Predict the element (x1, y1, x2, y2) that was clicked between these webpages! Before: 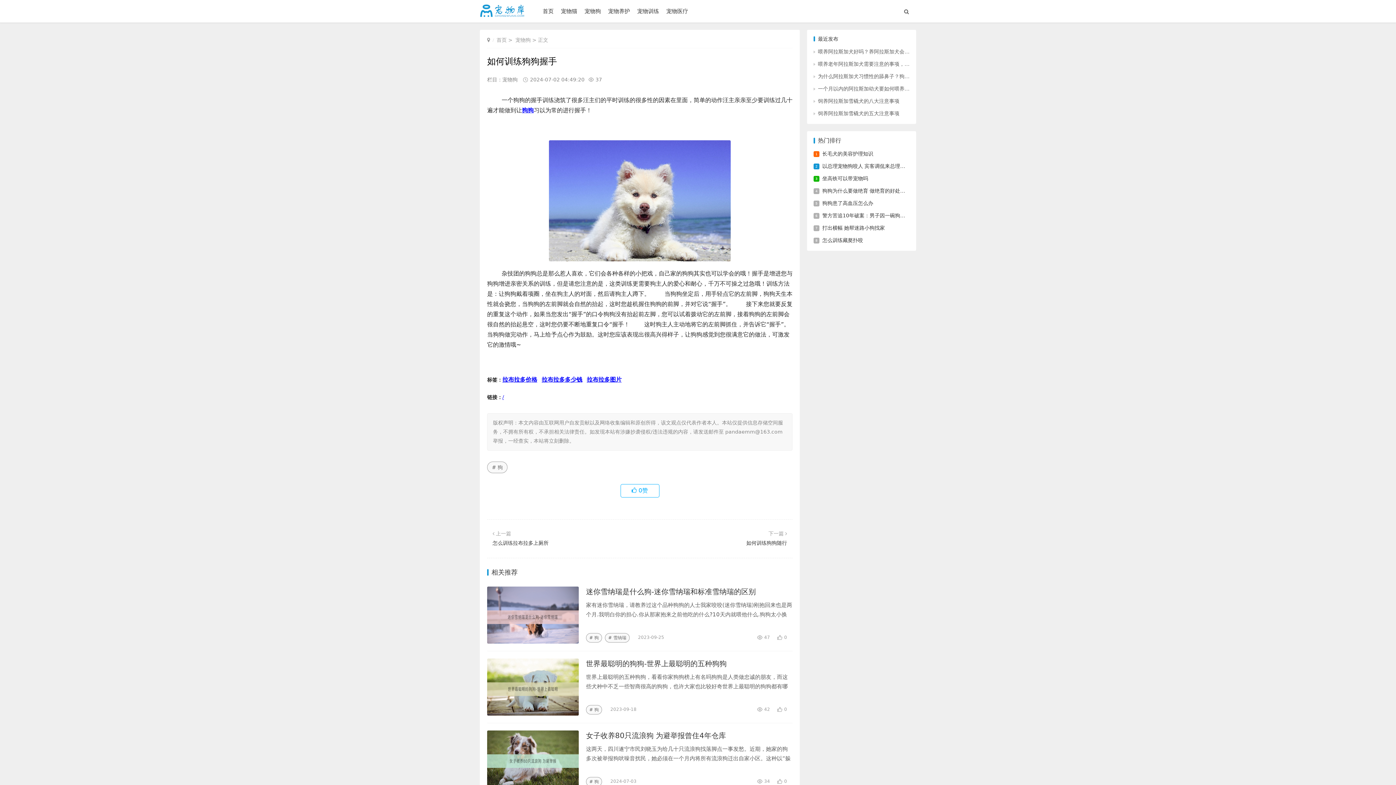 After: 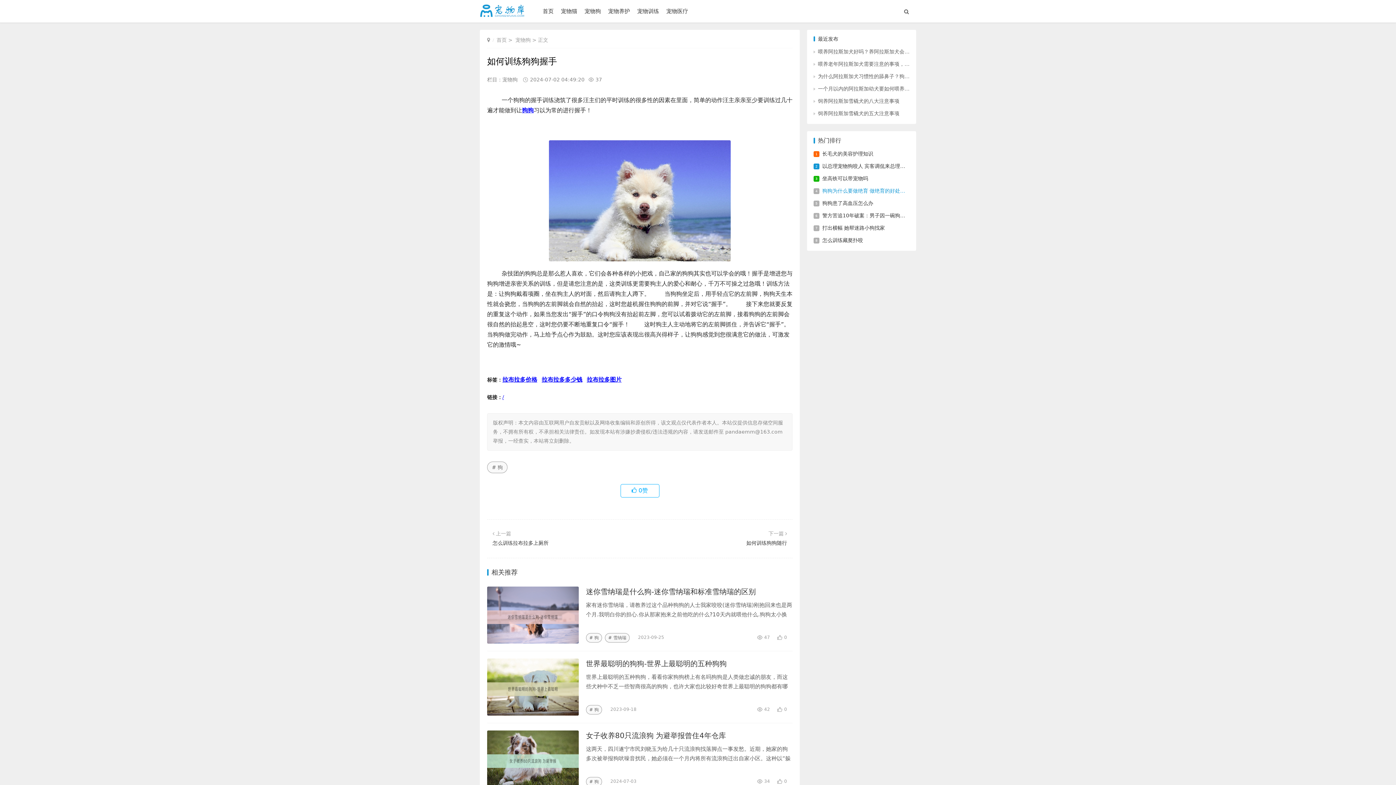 Action: label: 狗狗为什么要做绝育 做绝育的好处是什么 bbox: (822, 187, 909, 194)